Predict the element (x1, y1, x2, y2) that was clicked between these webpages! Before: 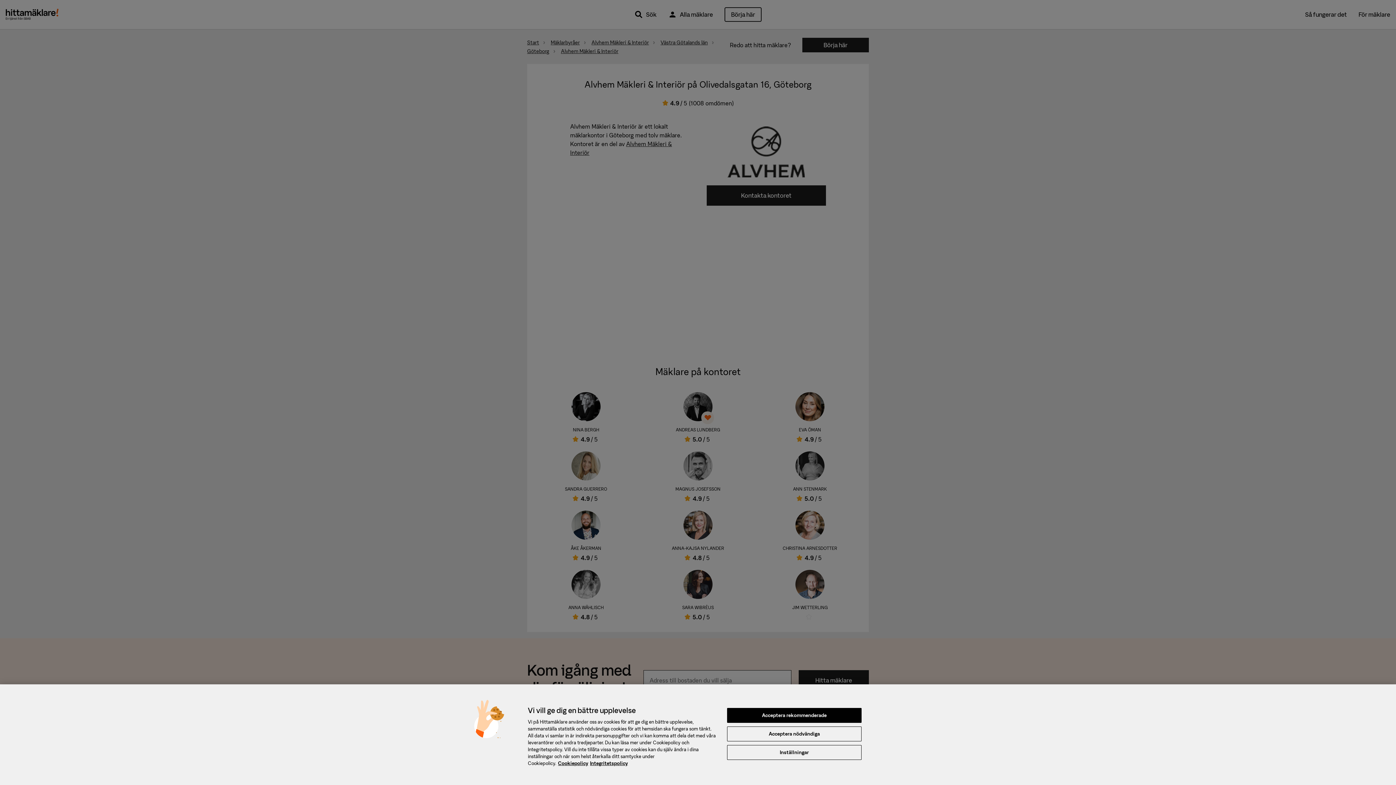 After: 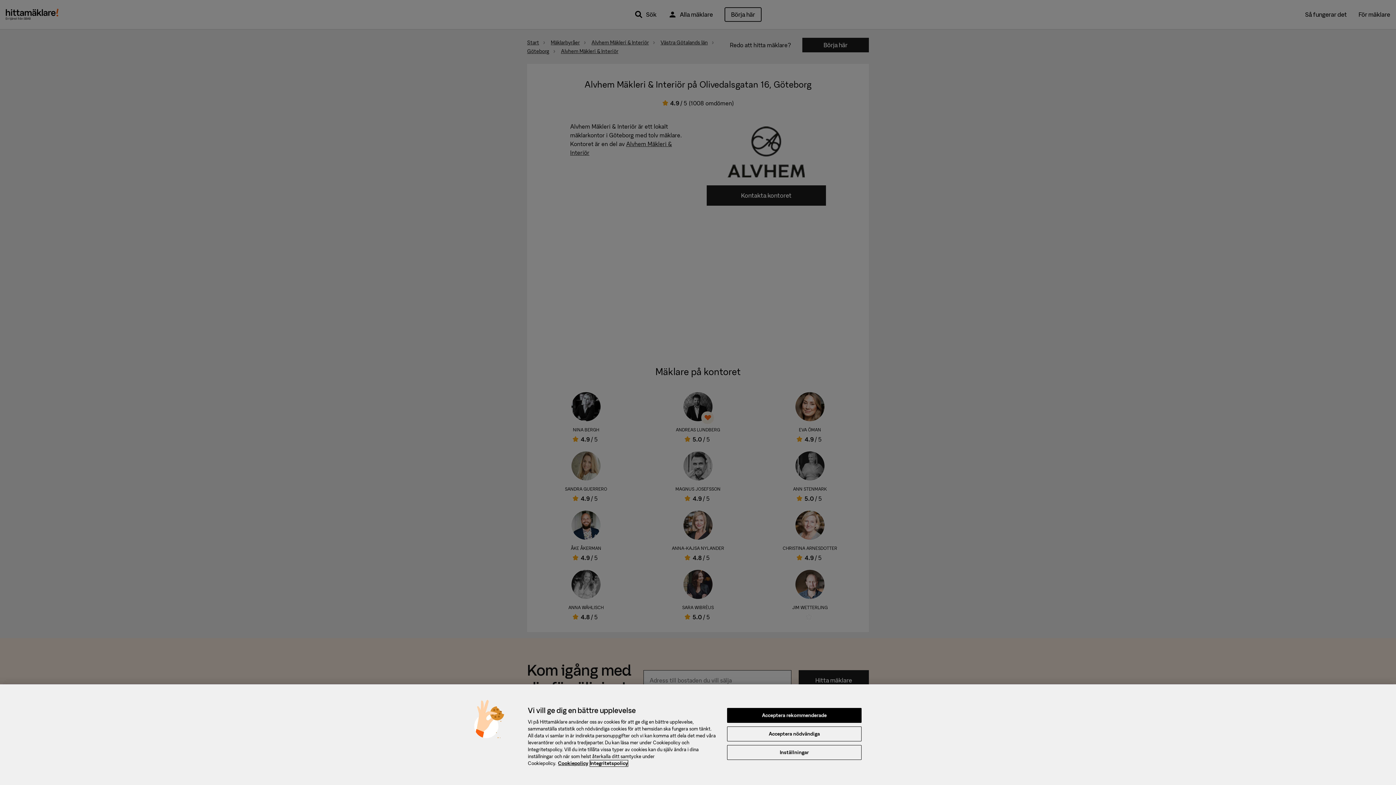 Action: label: , öppnas i en ny flik bbox: (590, 760, 628, 766)